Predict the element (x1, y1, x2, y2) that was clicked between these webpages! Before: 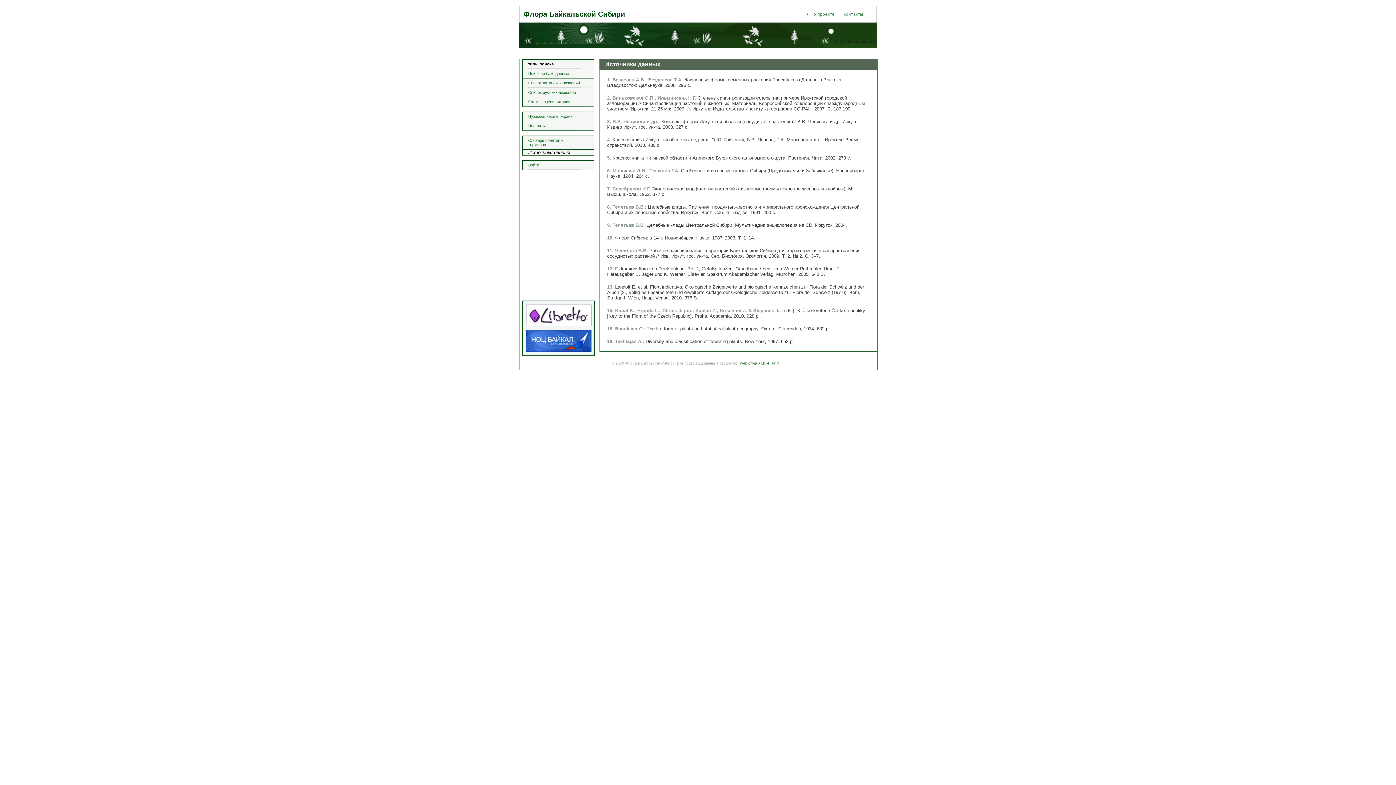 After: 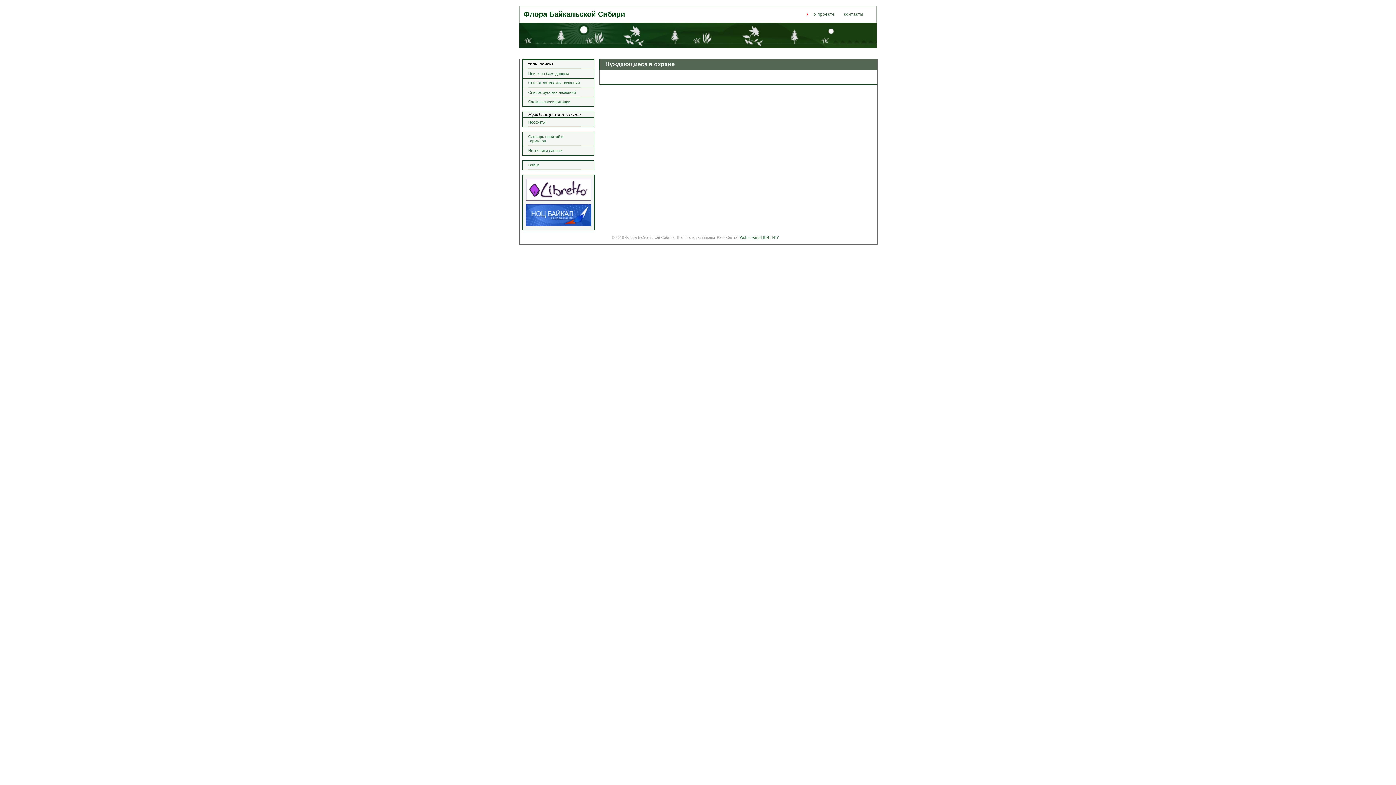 Action: bbox: (528, 112, 581, 121) label: Нуждающиеся в охране